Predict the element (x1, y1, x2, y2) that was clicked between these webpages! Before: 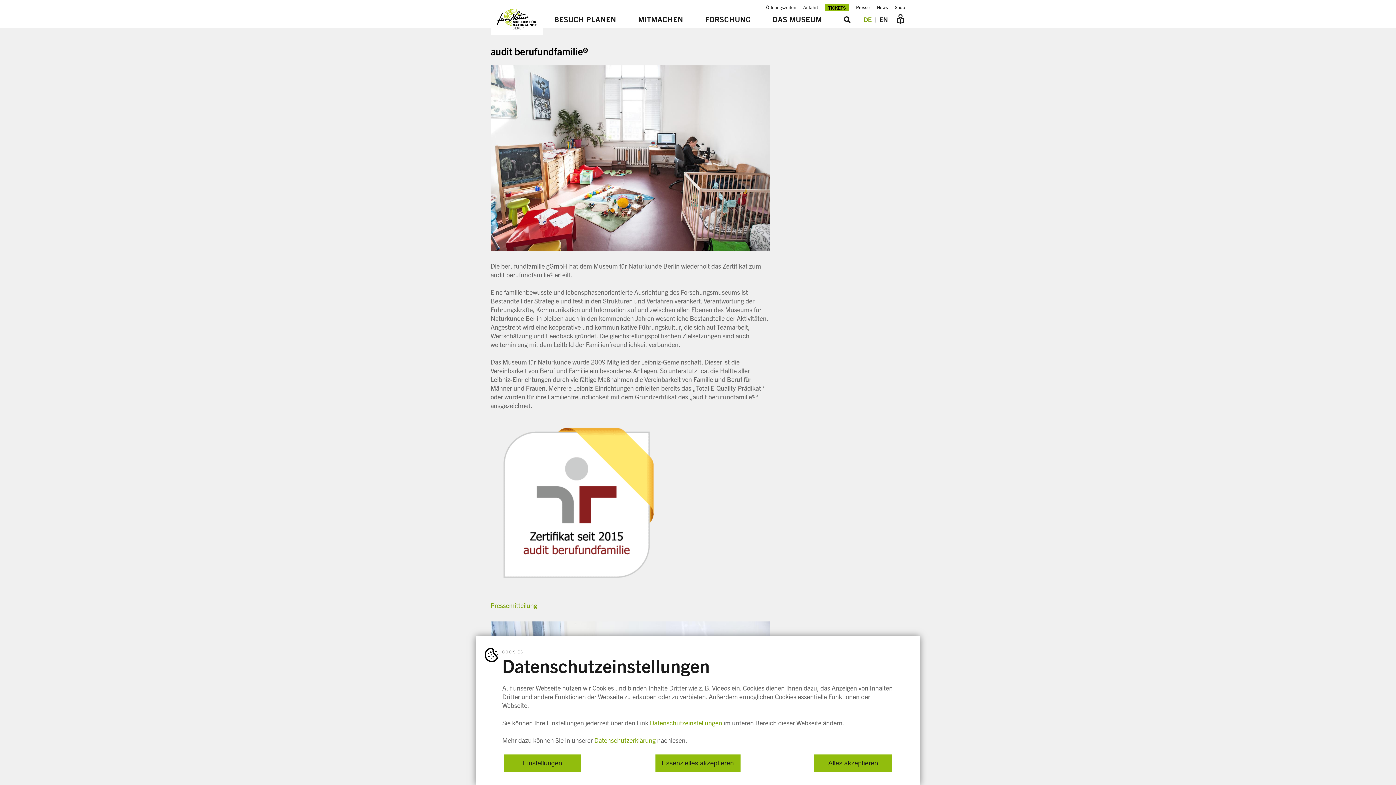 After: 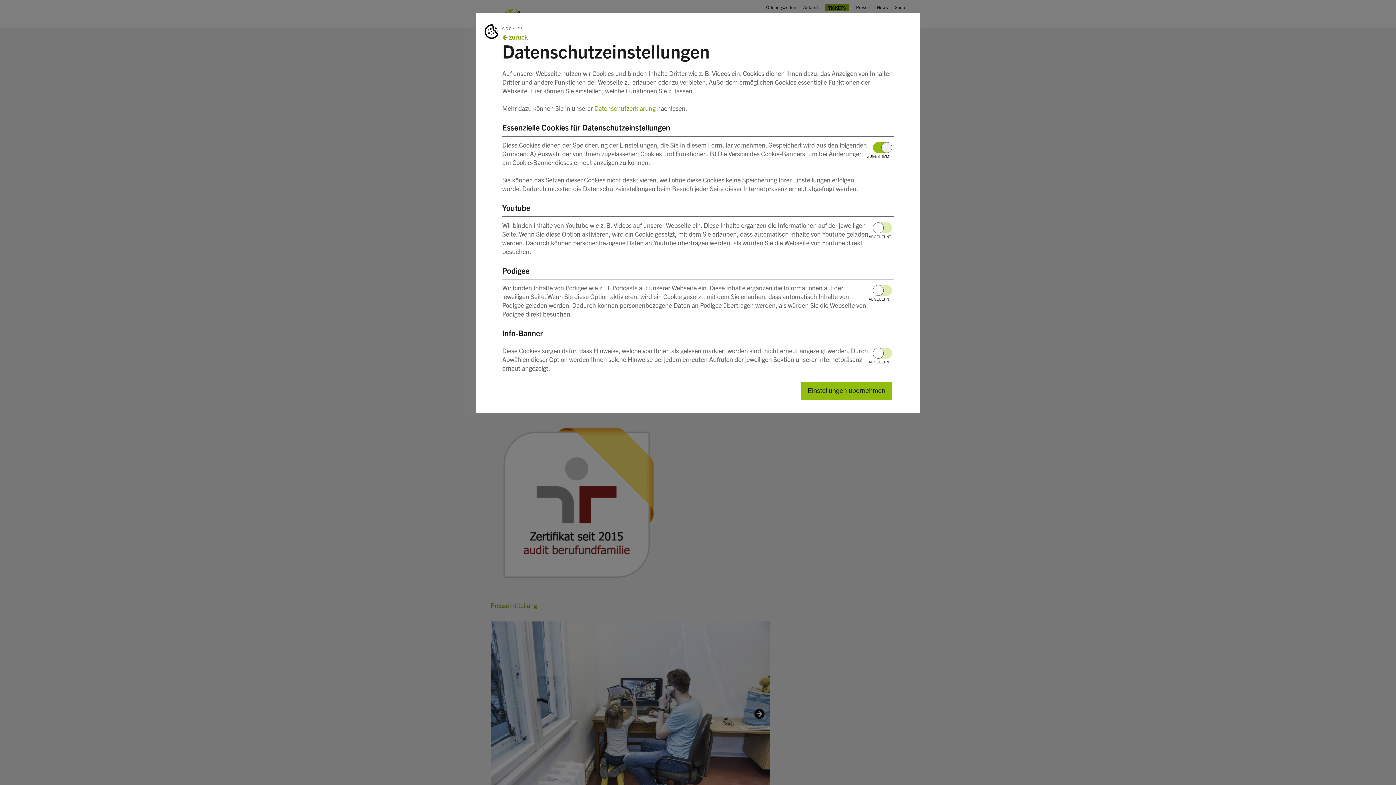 Action: label: Datenschutzeinstellungen bbox: (650, 718, 722, 727)